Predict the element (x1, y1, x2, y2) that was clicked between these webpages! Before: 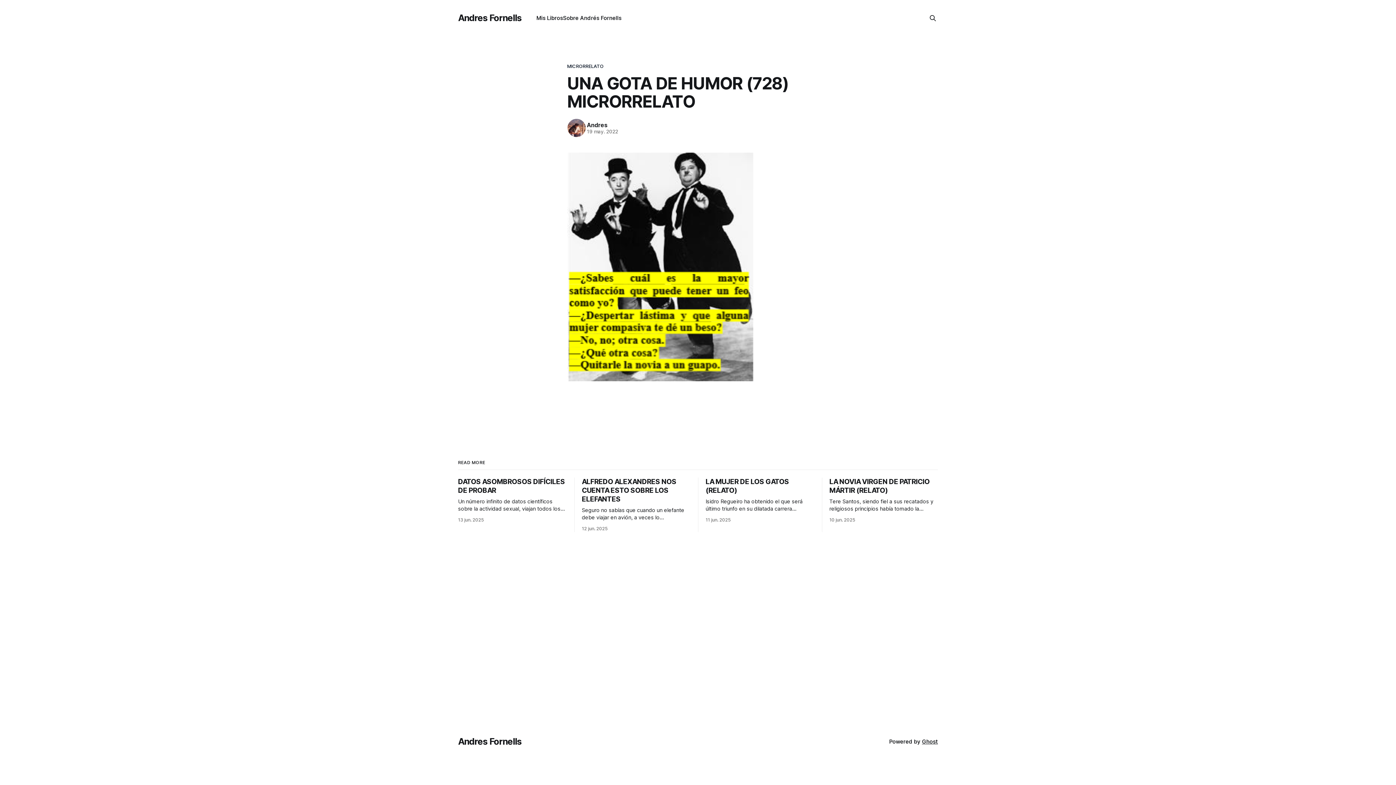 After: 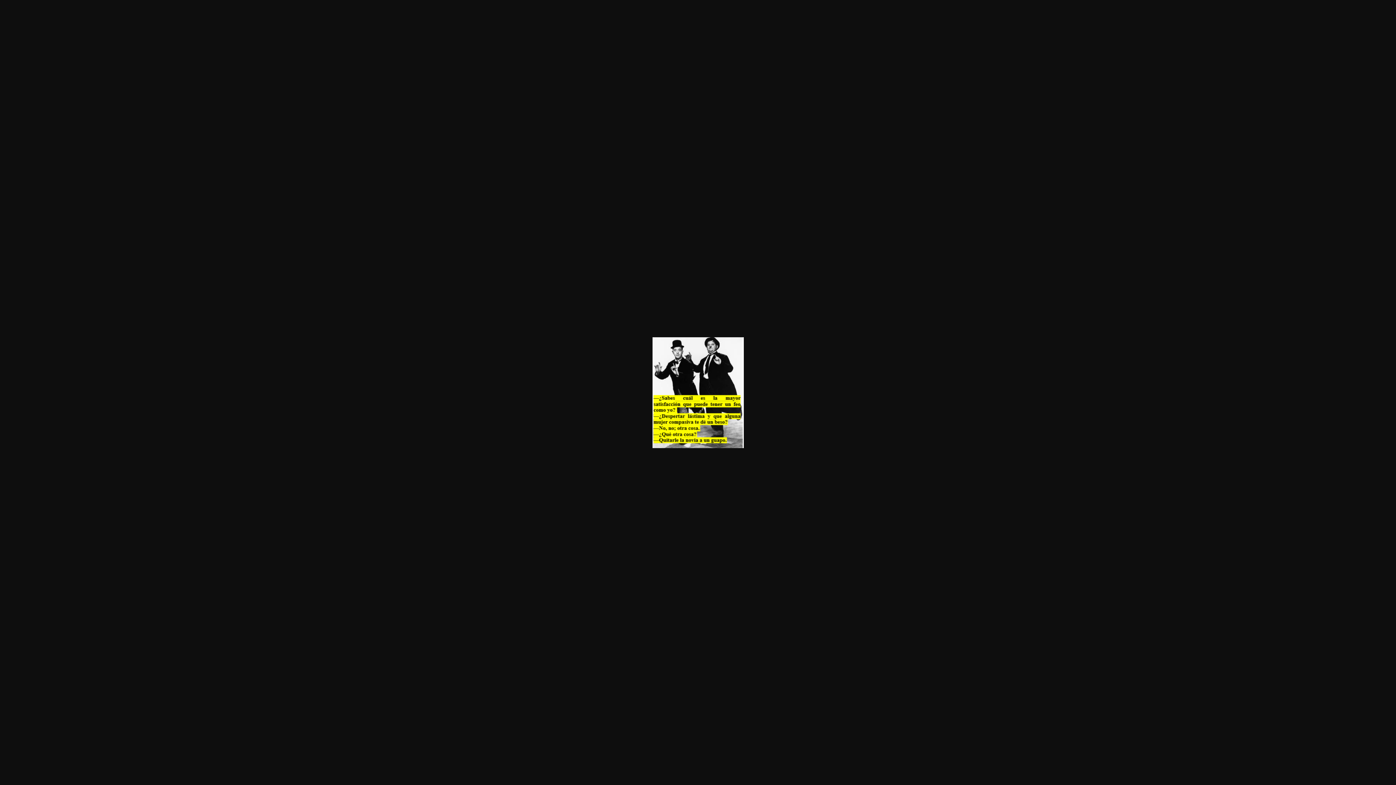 Action: bbox: (567, 152, 829, 381)